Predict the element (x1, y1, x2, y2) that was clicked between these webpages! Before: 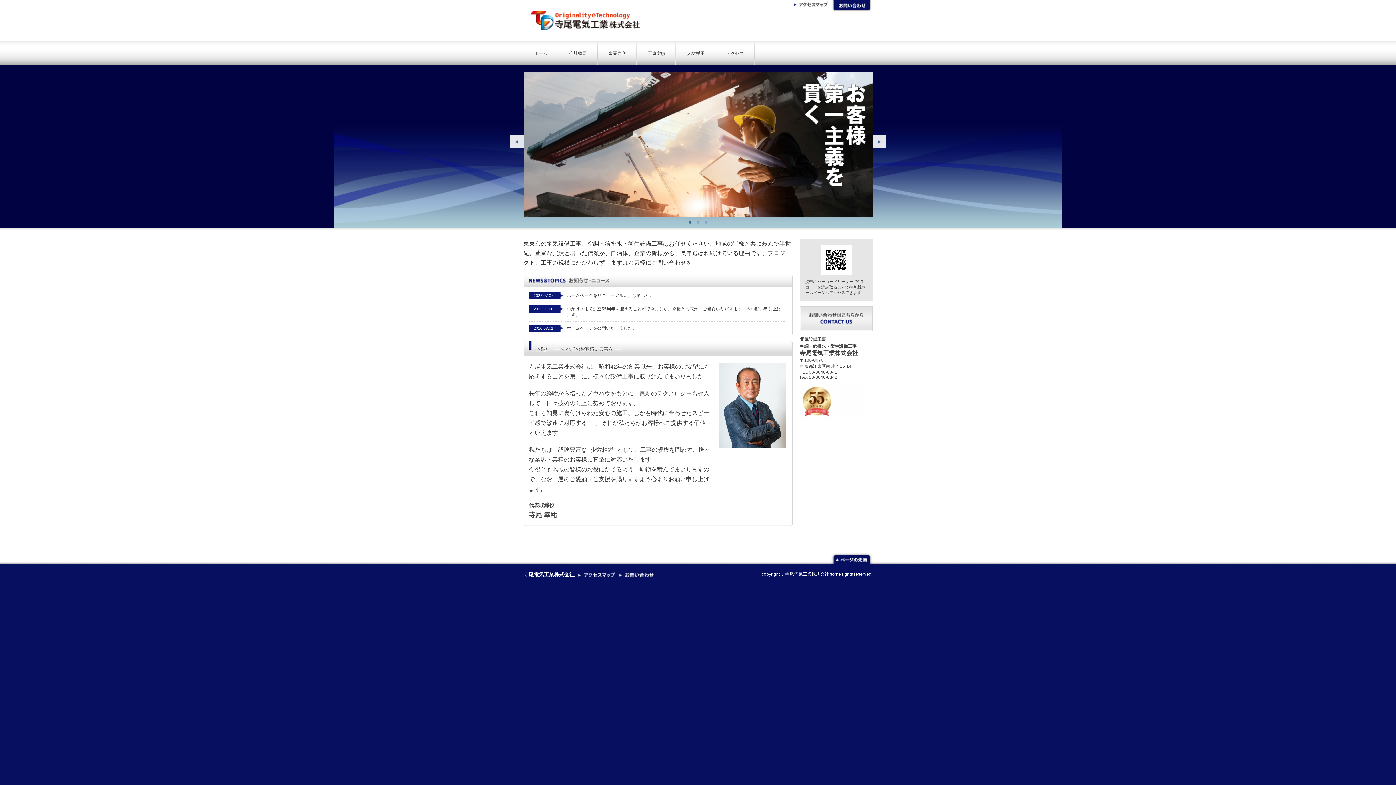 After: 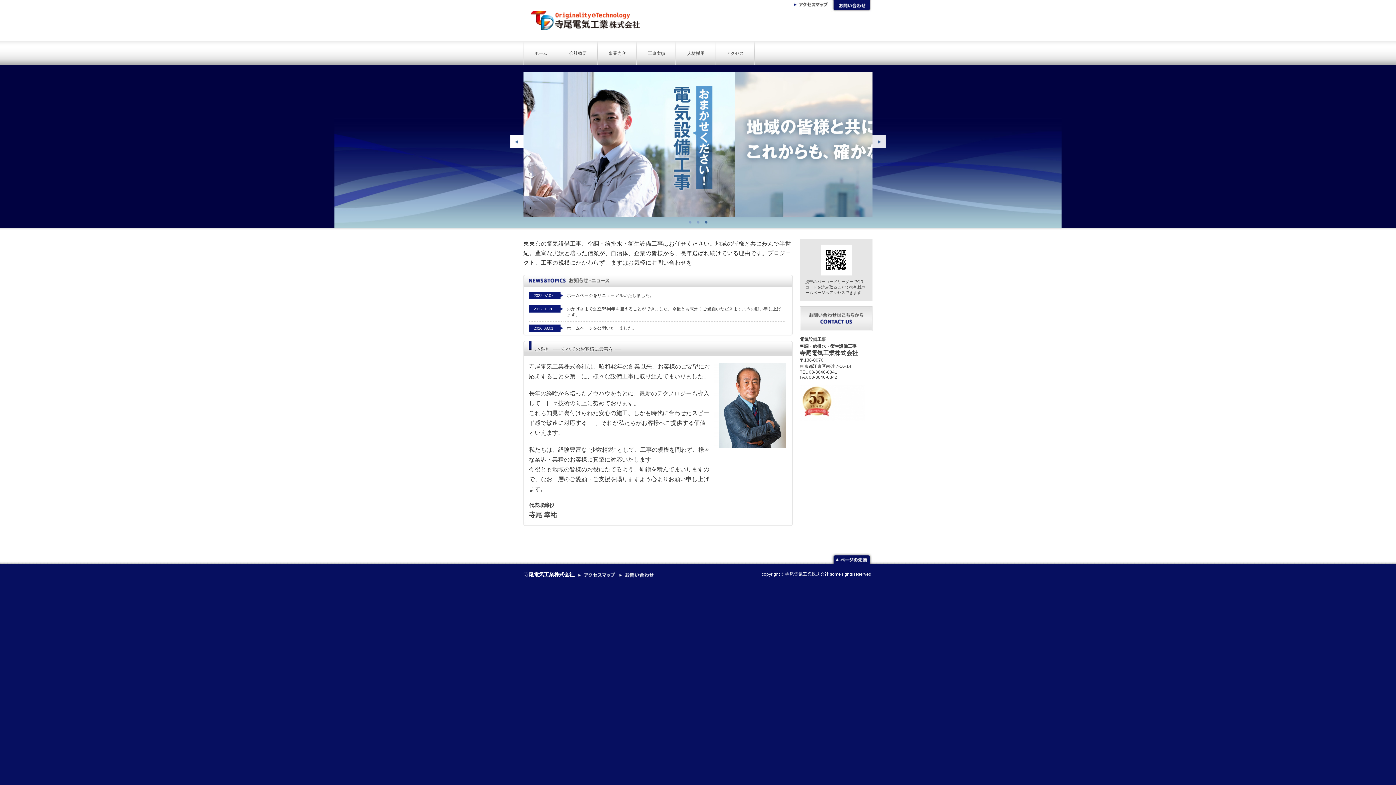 Action: label: Prev bbox: (510, 135, 523, 148)